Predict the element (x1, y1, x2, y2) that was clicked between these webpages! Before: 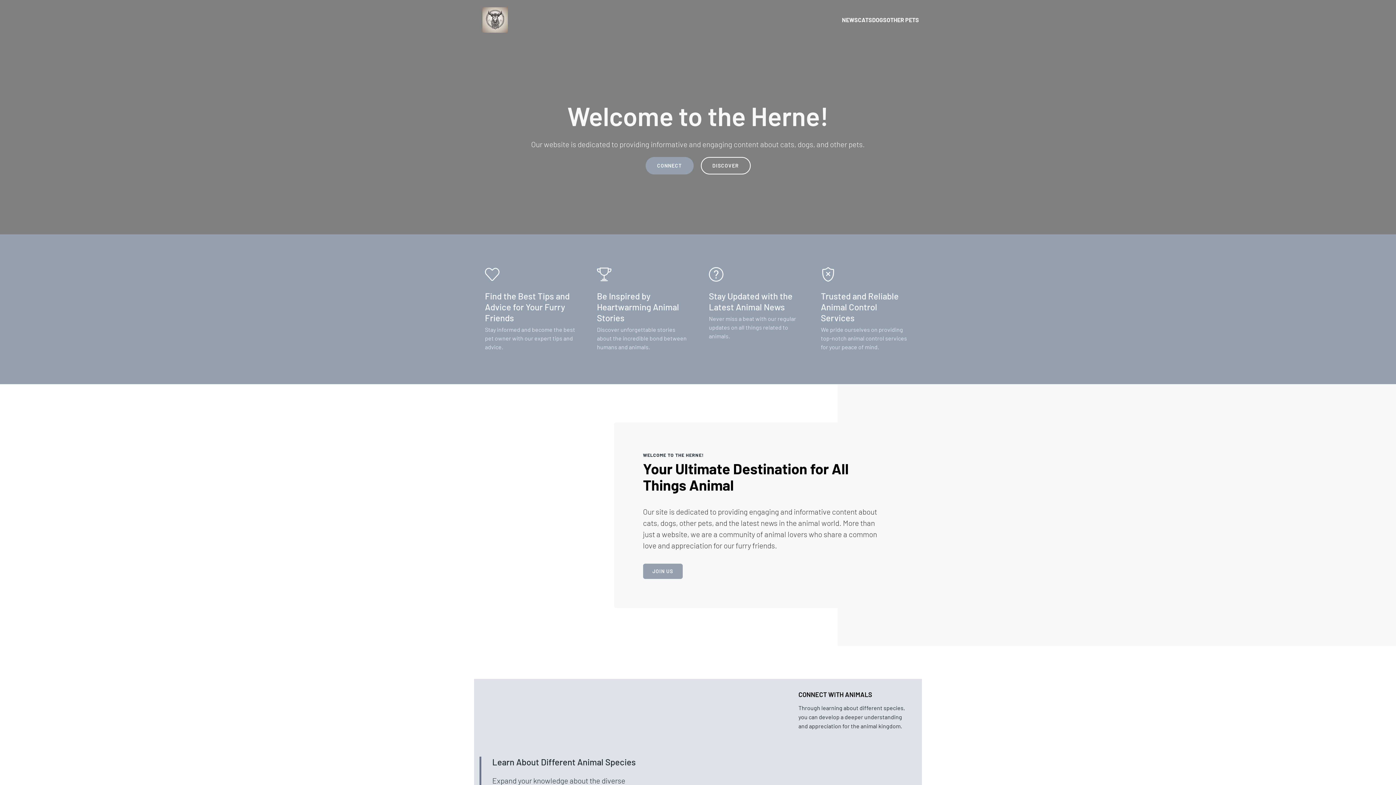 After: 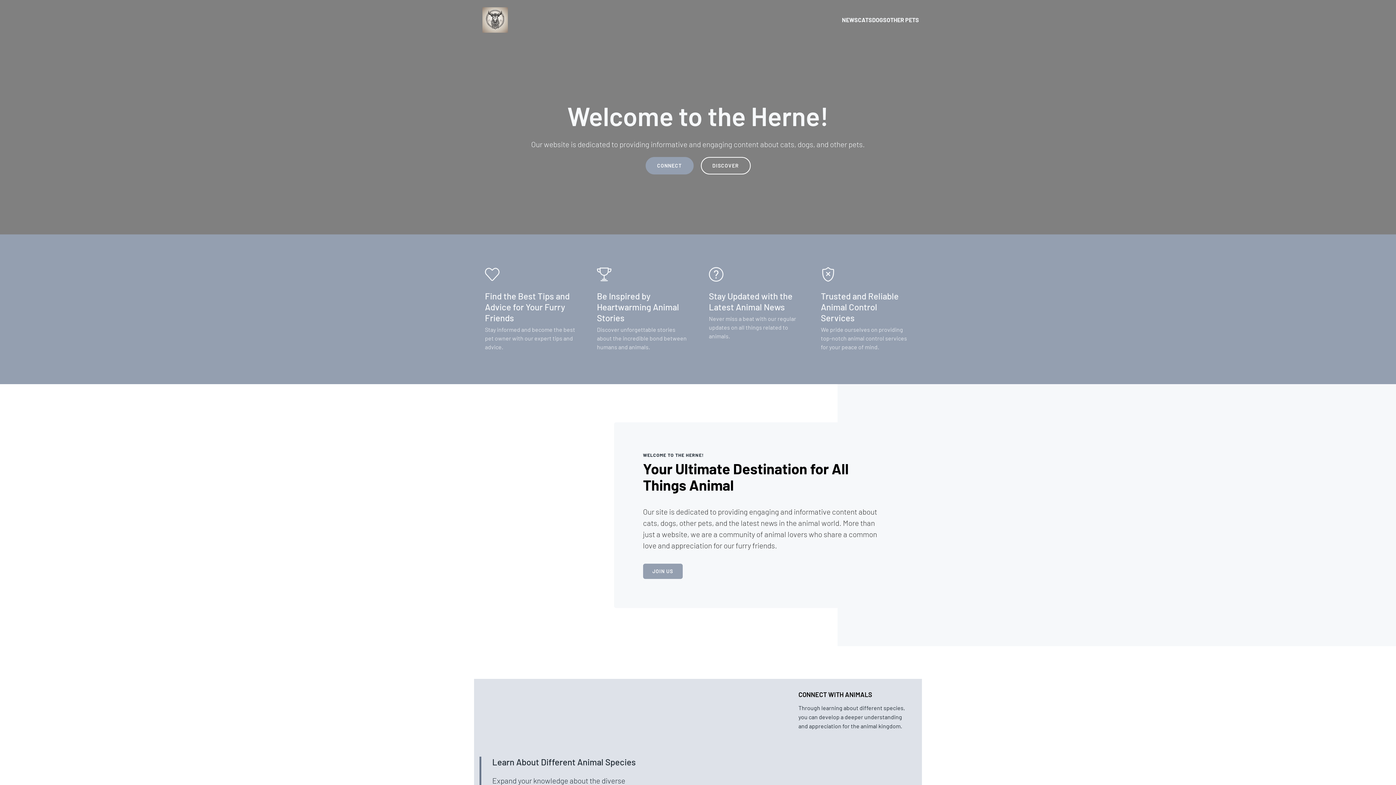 Action: bbox: (482, 7, 508, 32)